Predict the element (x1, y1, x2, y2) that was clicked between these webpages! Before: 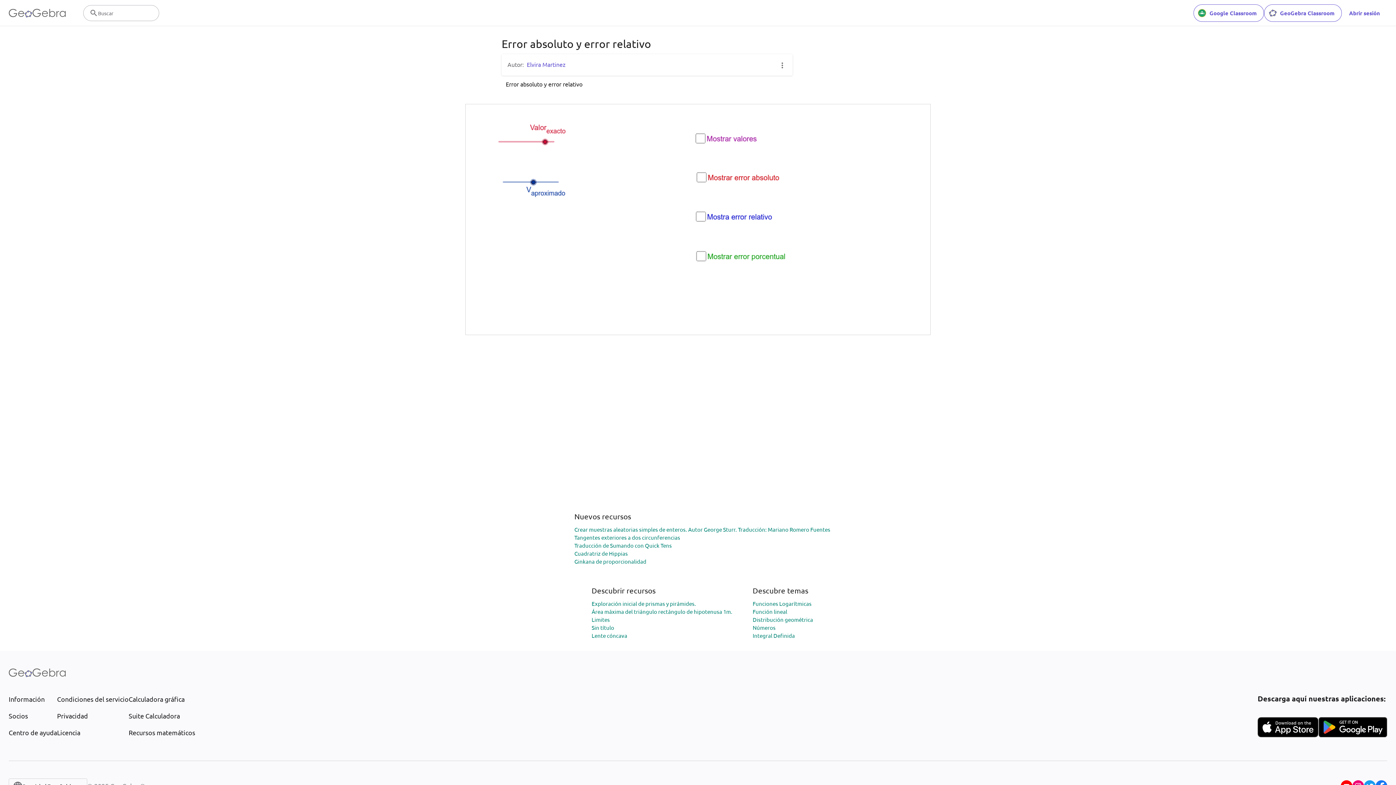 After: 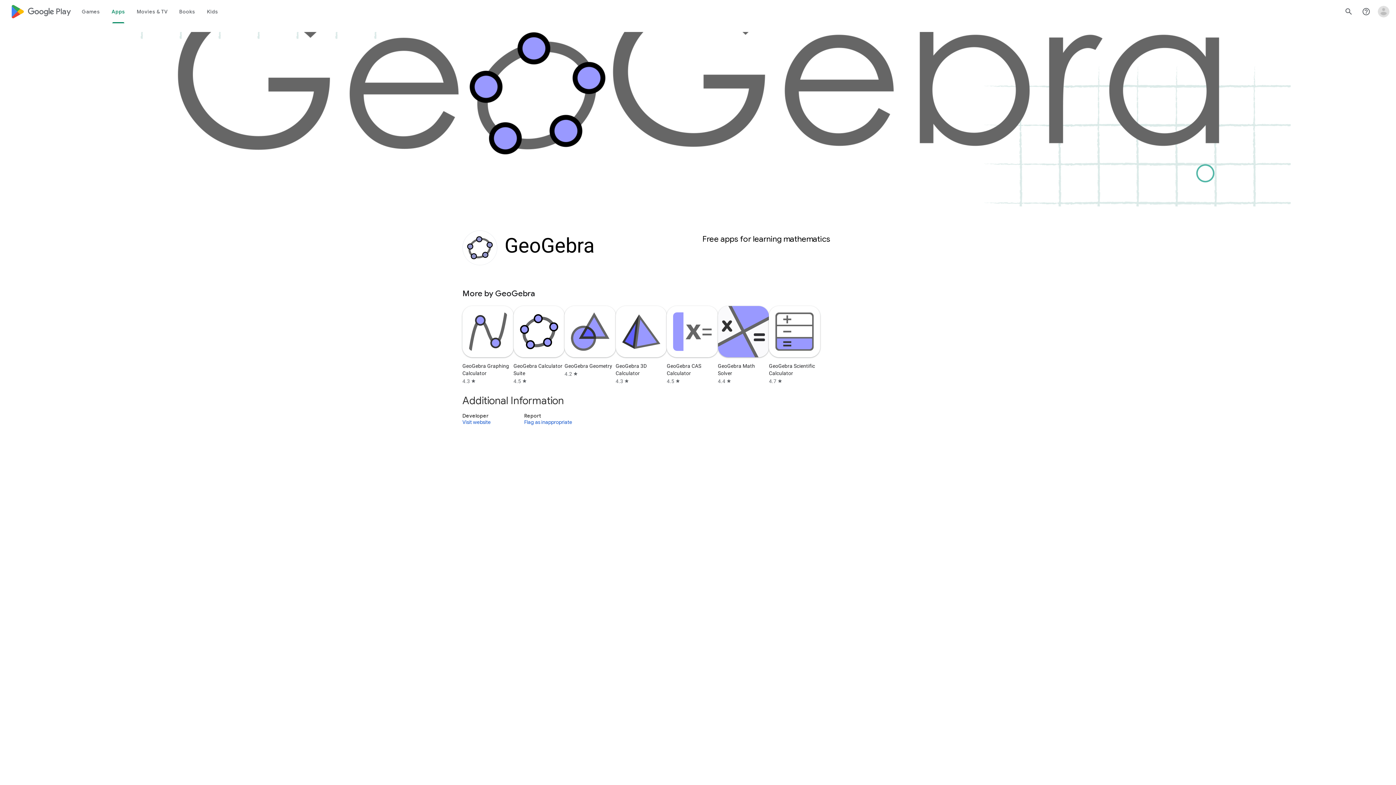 Action: bbox: (1318, 717, 1387, 737)